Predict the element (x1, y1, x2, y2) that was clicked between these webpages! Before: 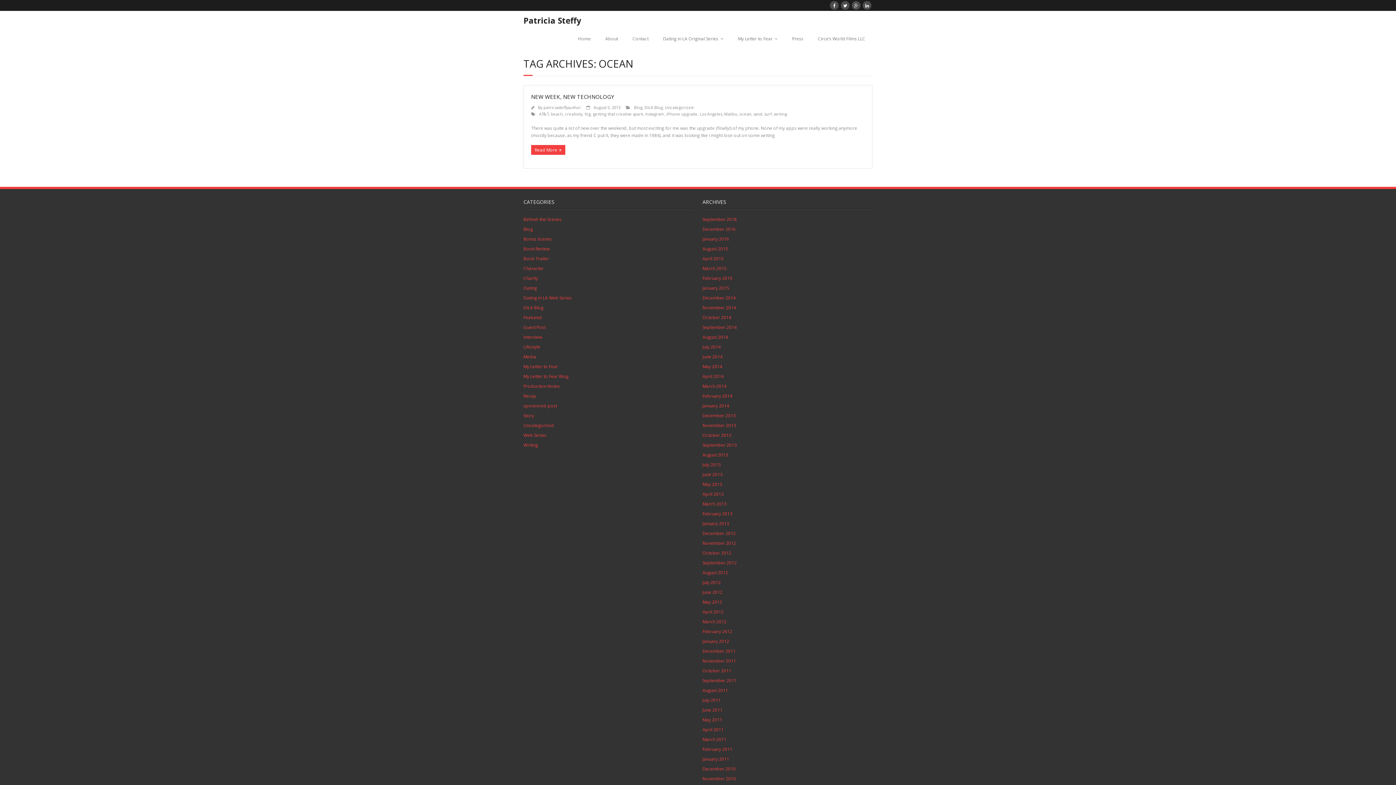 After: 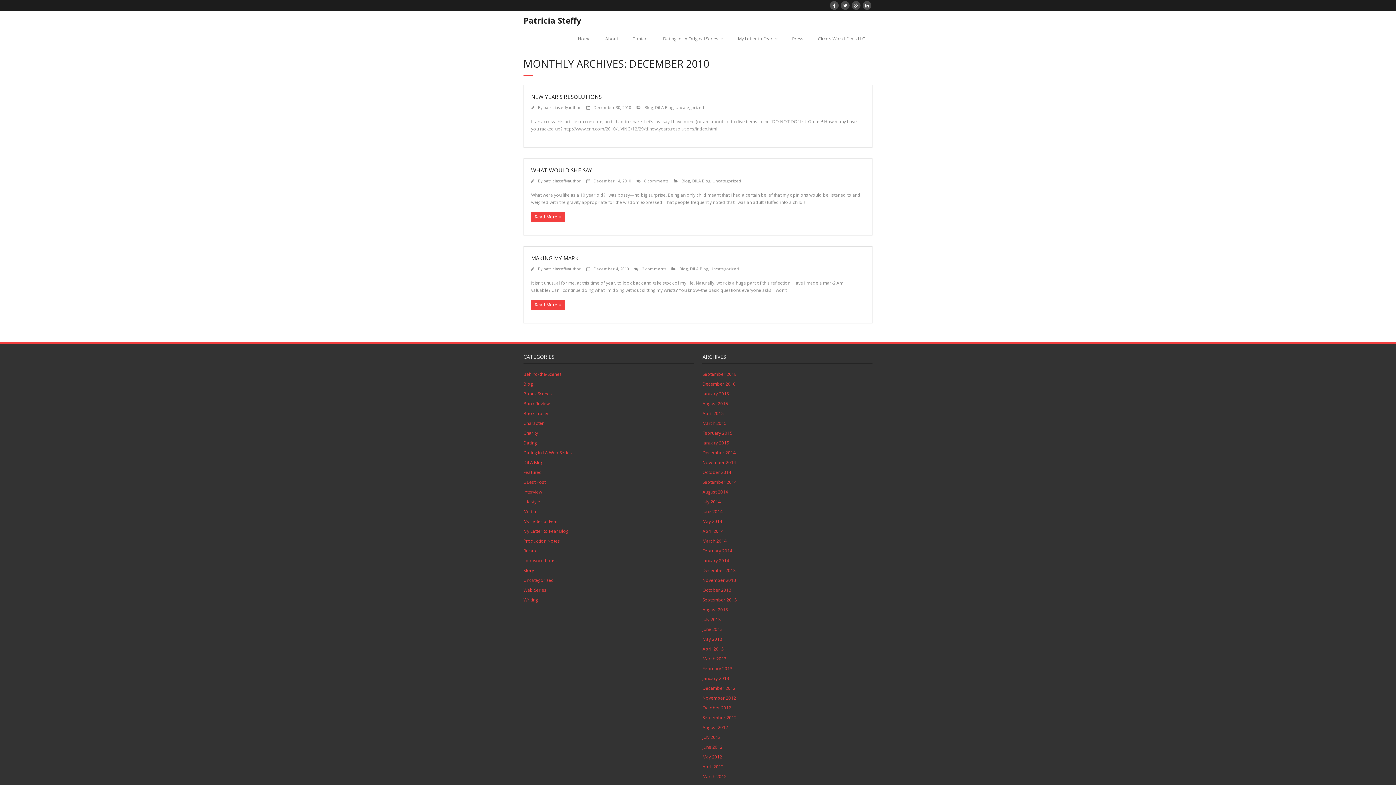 Action: label: December 2010 bbox: (702, 765, 735, 773)